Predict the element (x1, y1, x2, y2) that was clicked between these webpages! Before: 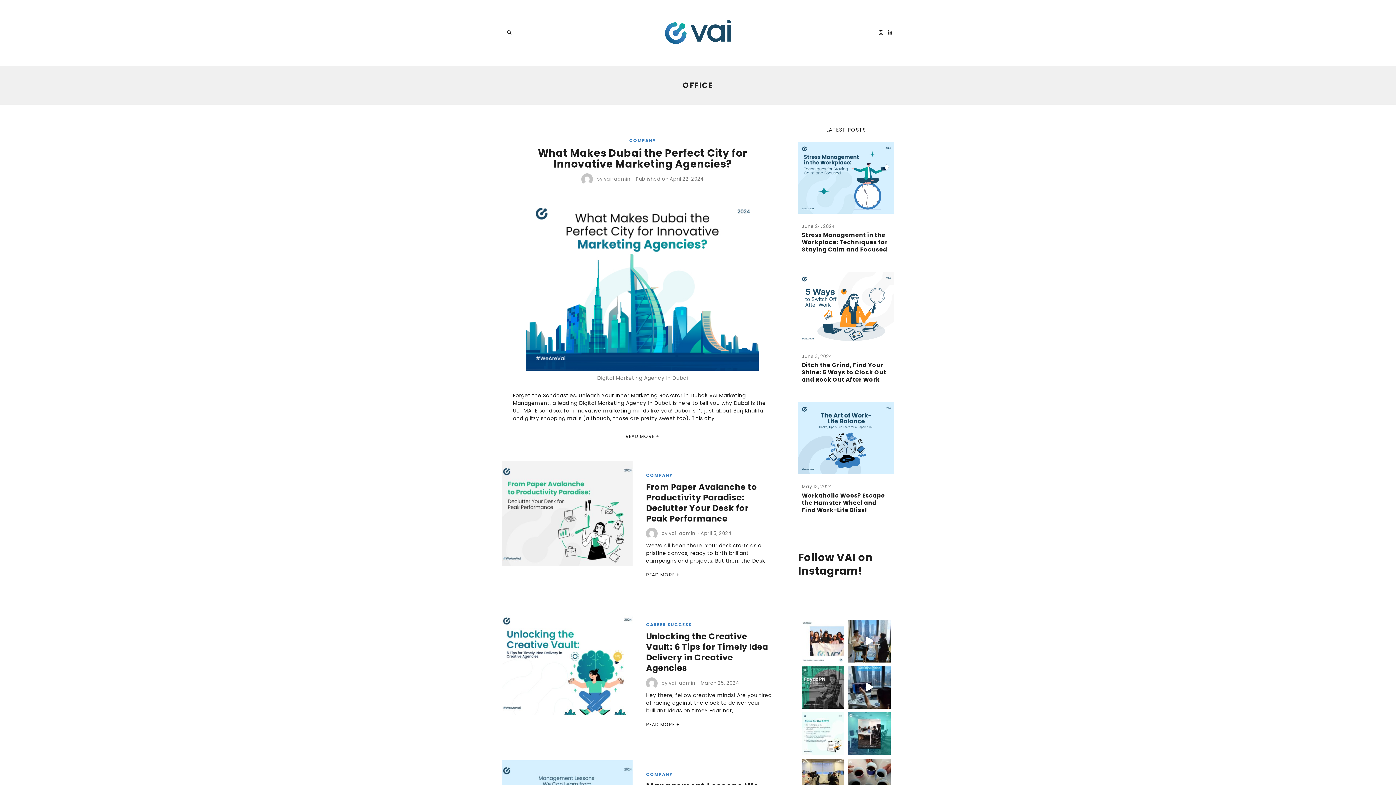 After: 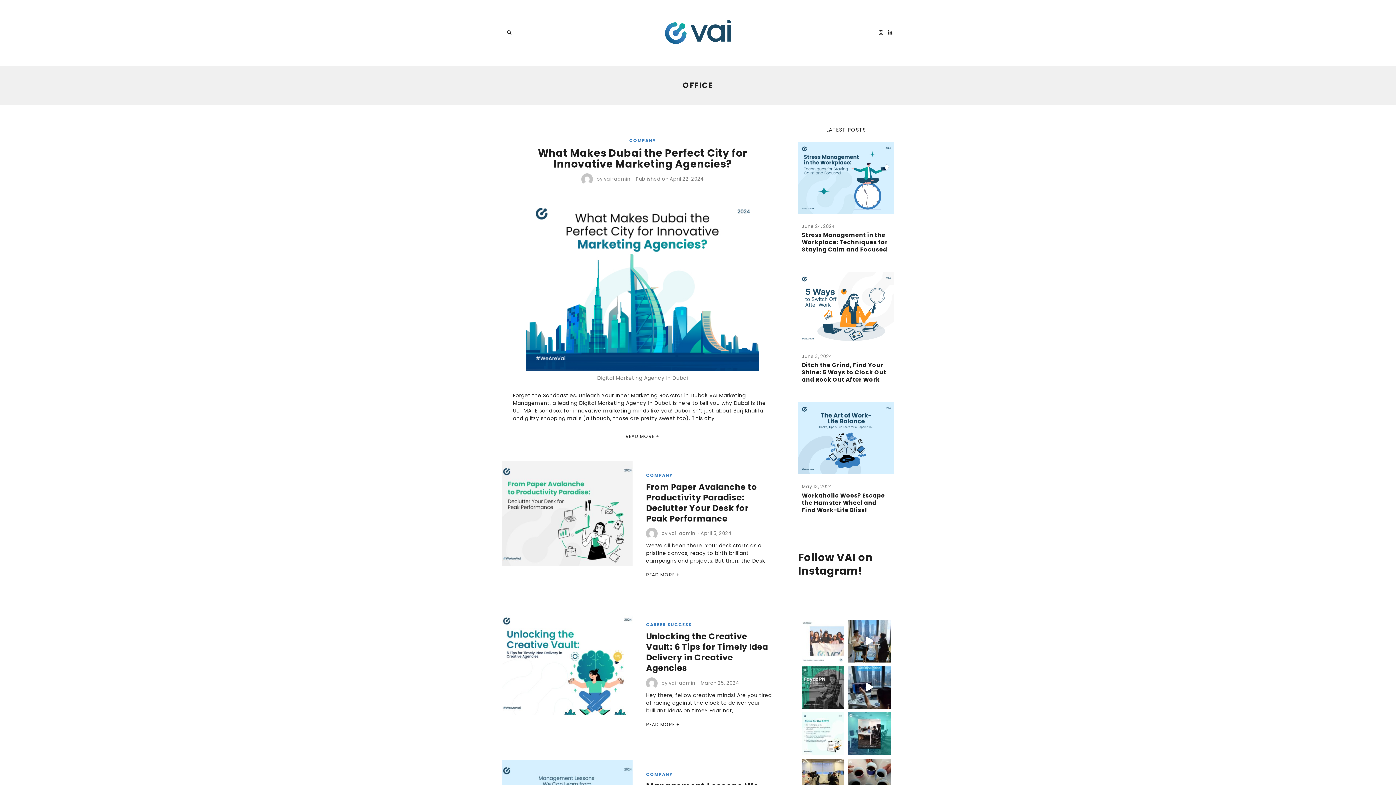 Action: label: Team-building = Dream-building!  We host r bbox: (801, 620, 844, 662)